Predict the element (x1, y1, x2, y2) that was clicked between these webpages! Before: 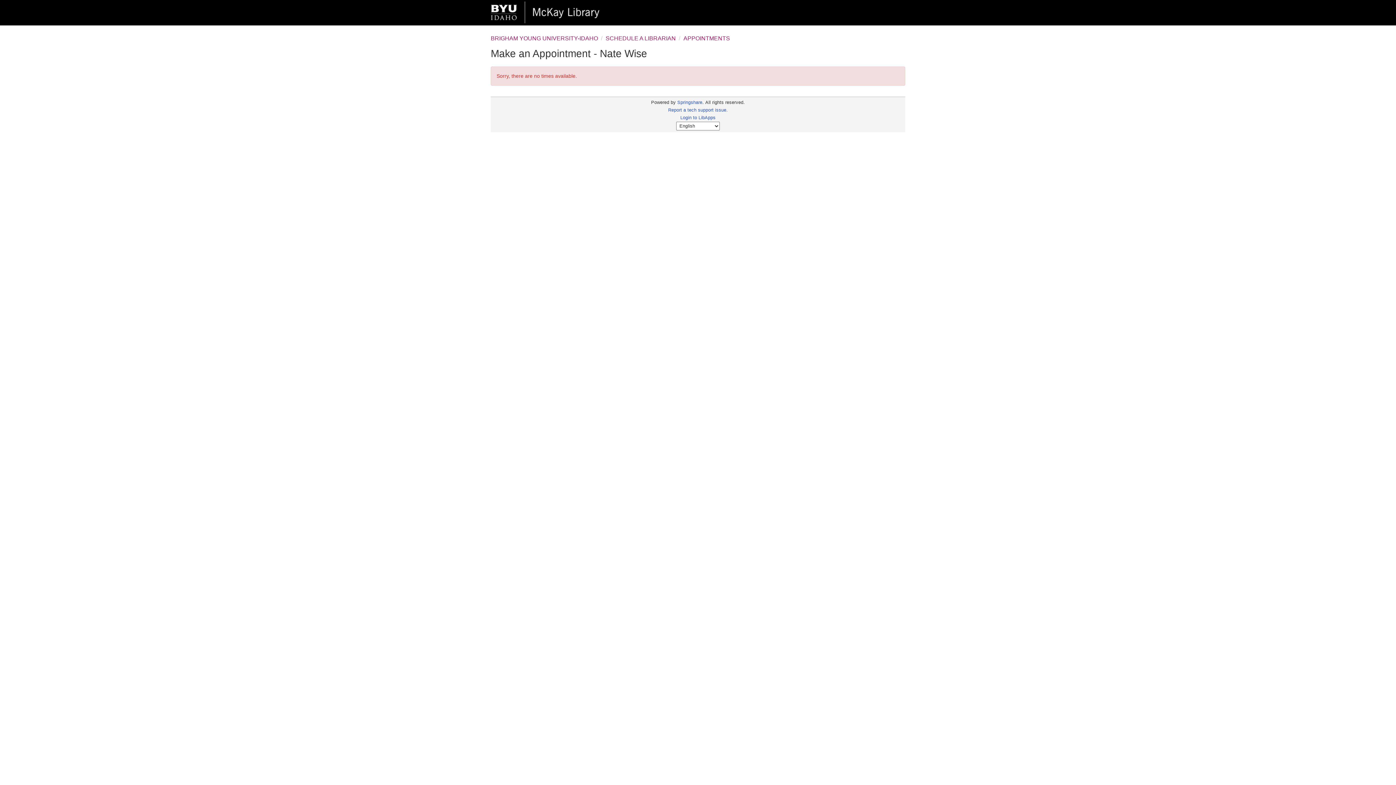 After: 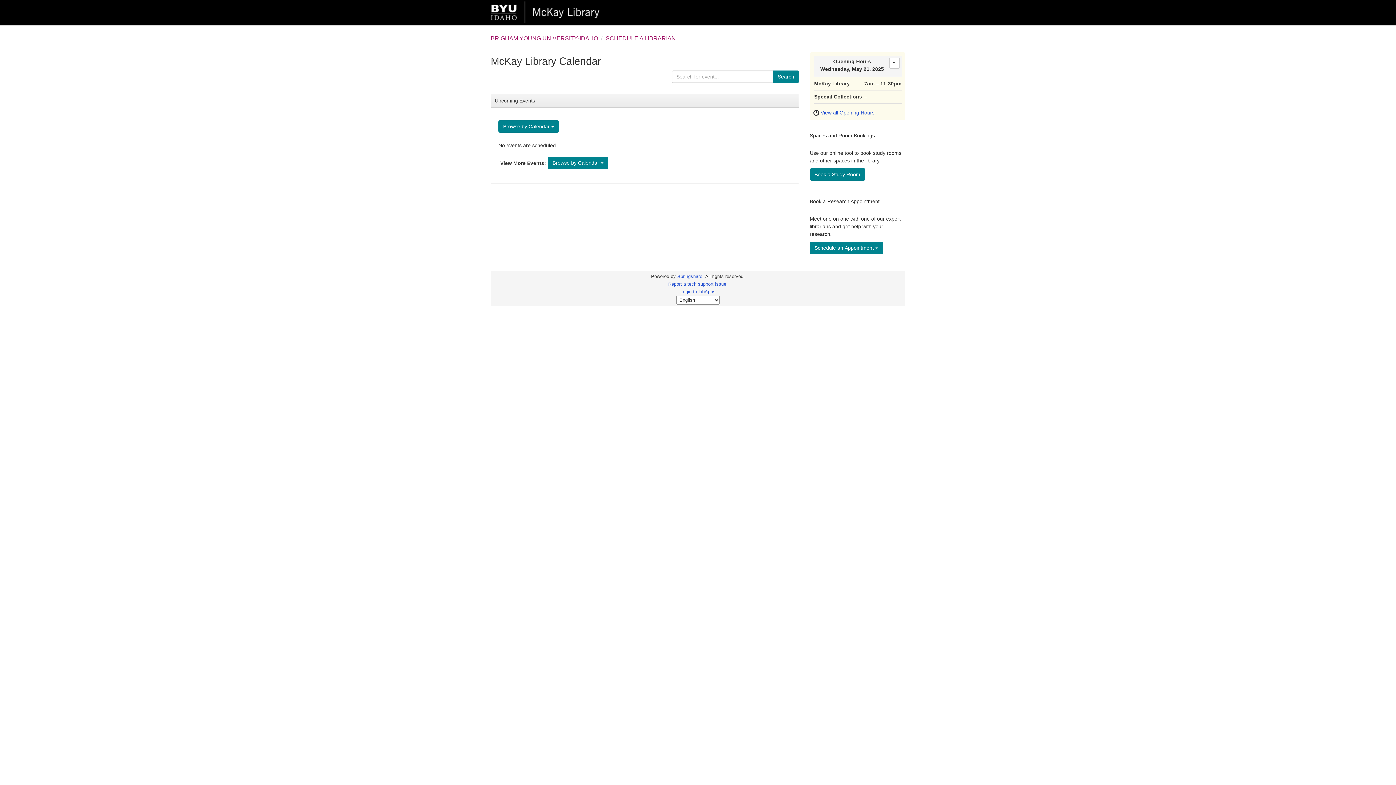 Action: bbox: (605, 35, 676, 41) label: SCHEDULE A LIBRARIAN